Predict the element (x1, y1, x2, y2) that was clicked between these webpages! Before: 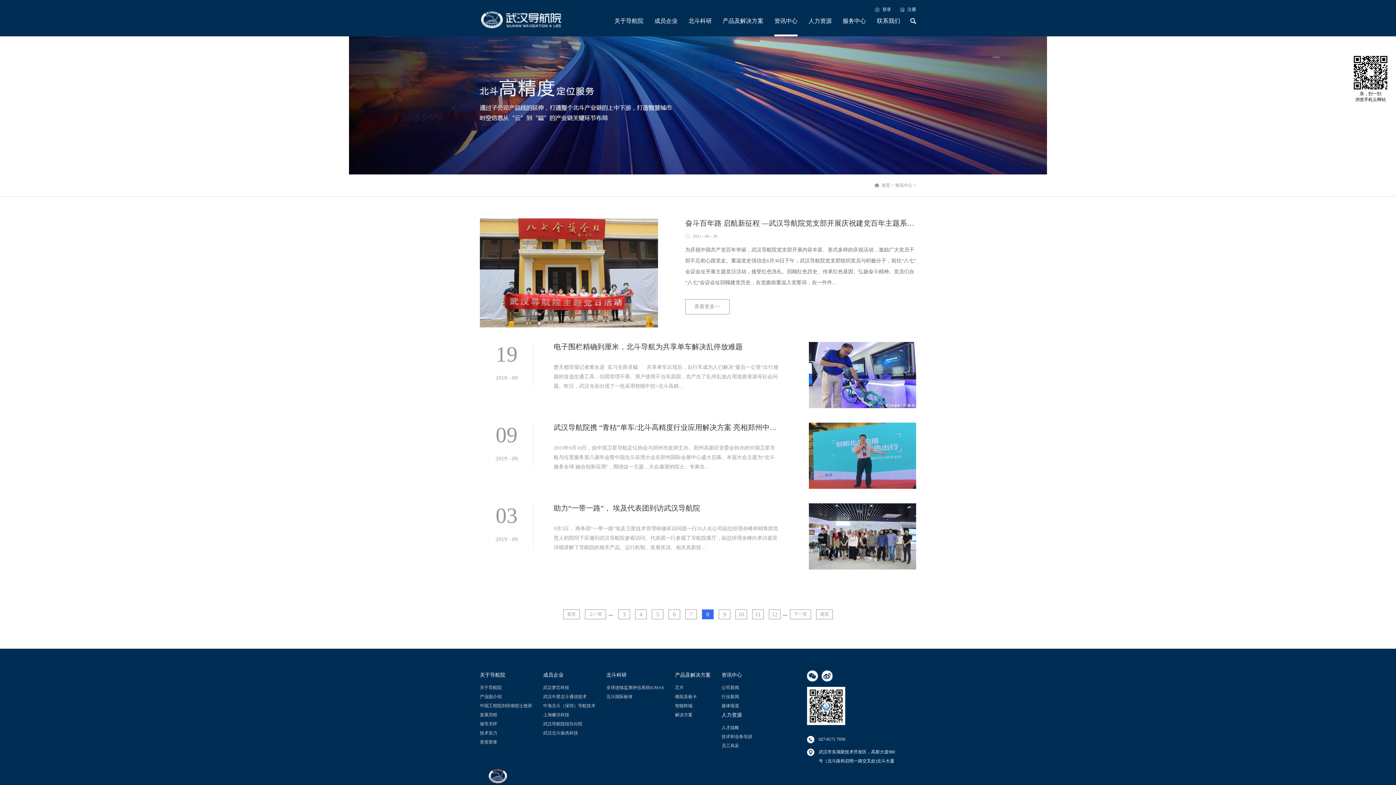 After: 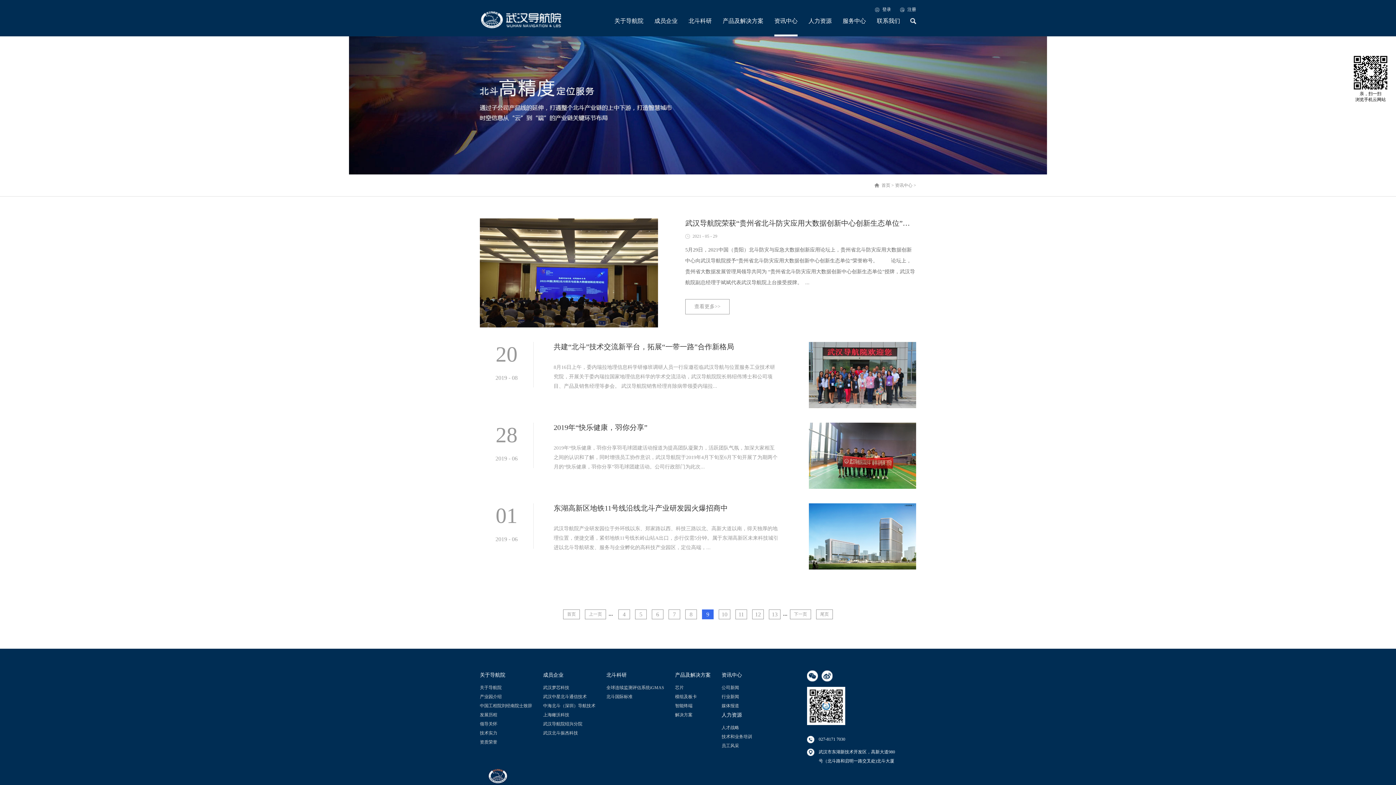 Action: label: 9 bbox: (718, 609, 730, 619)